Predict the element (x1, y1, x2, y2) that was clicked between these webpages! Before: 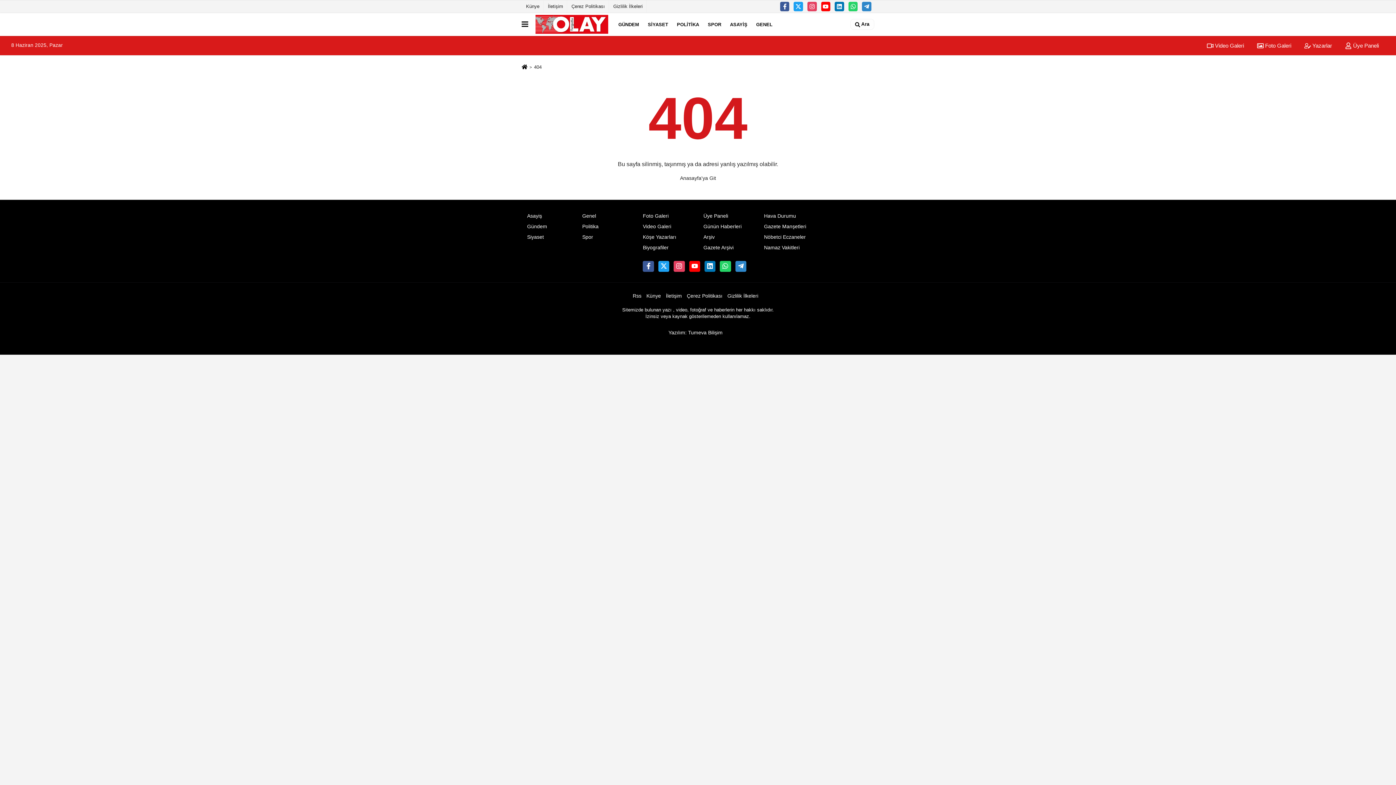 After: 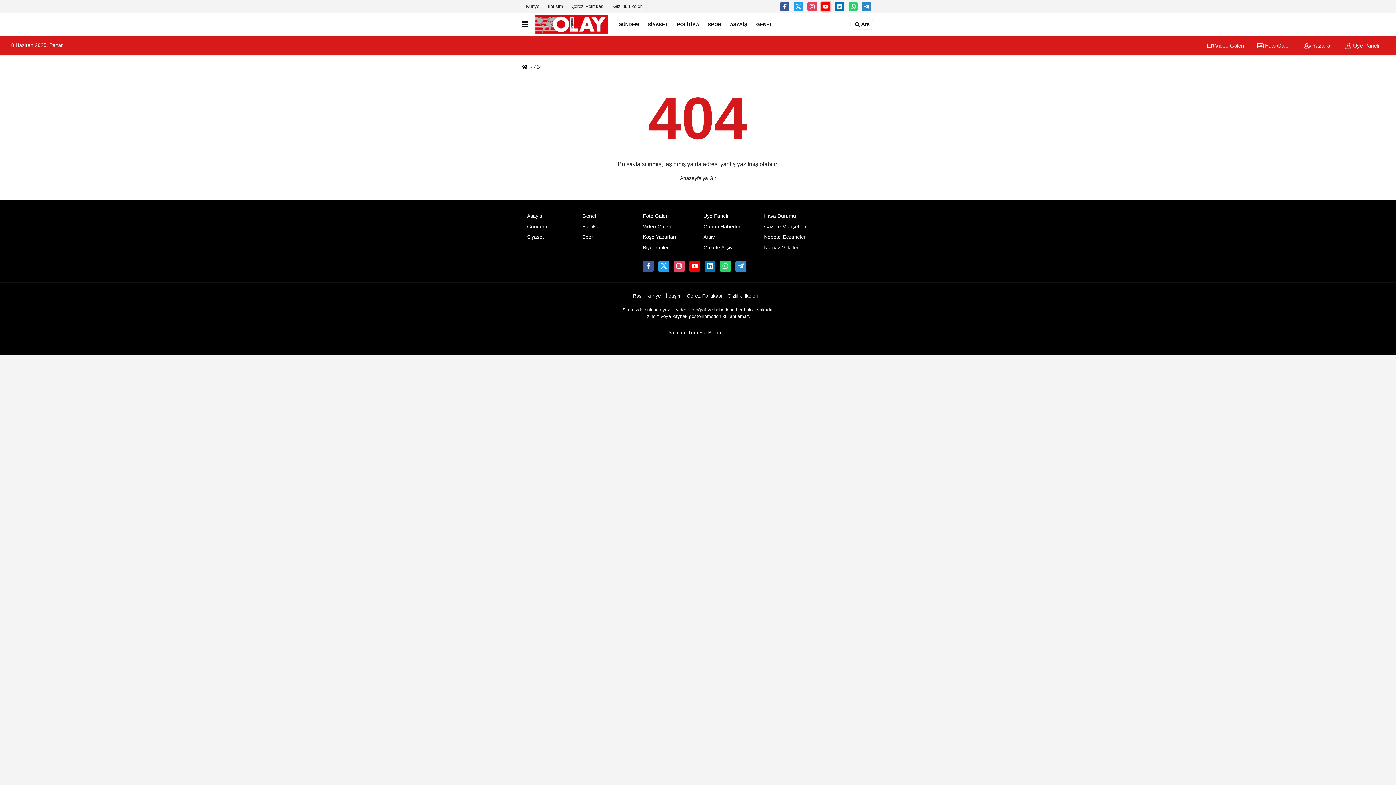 Action: bbox: (821, 1, 830, 11)